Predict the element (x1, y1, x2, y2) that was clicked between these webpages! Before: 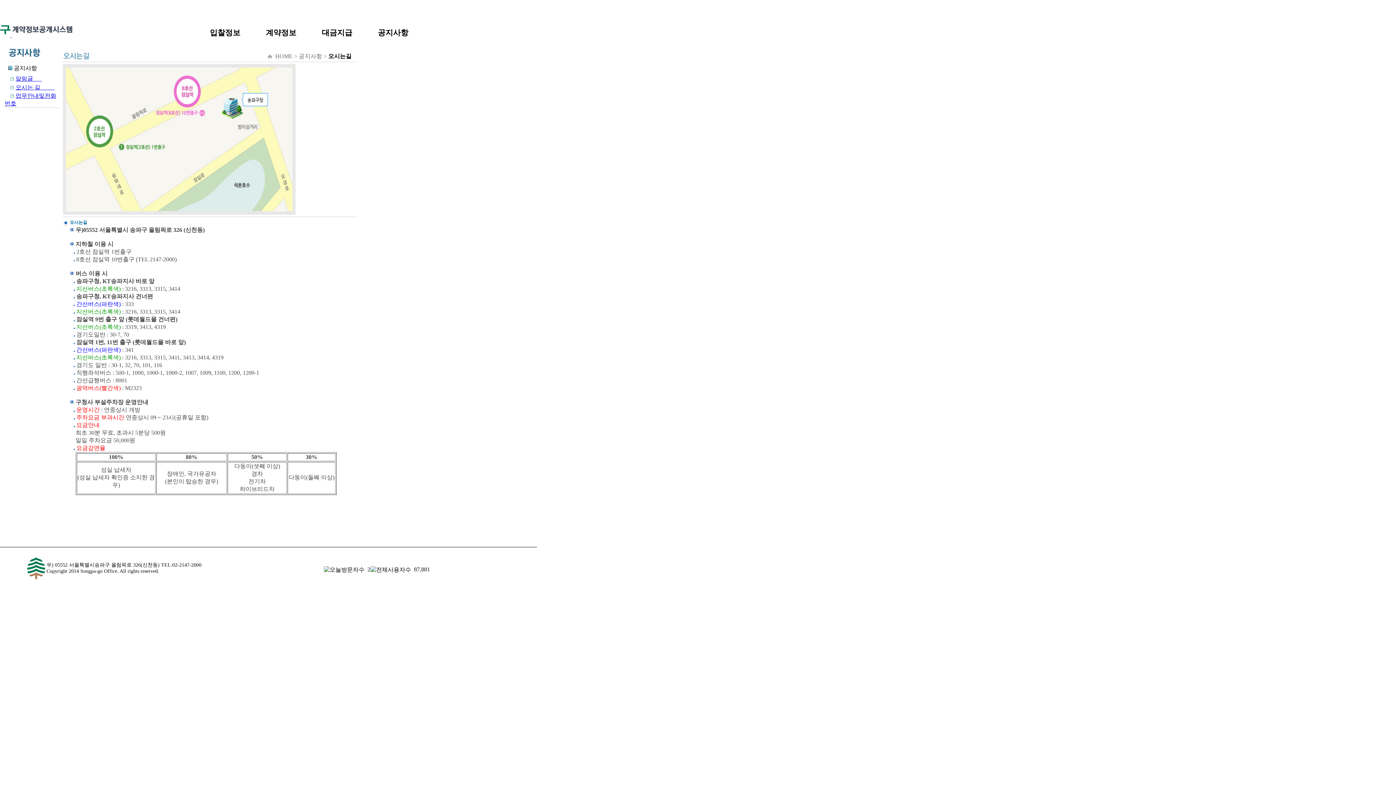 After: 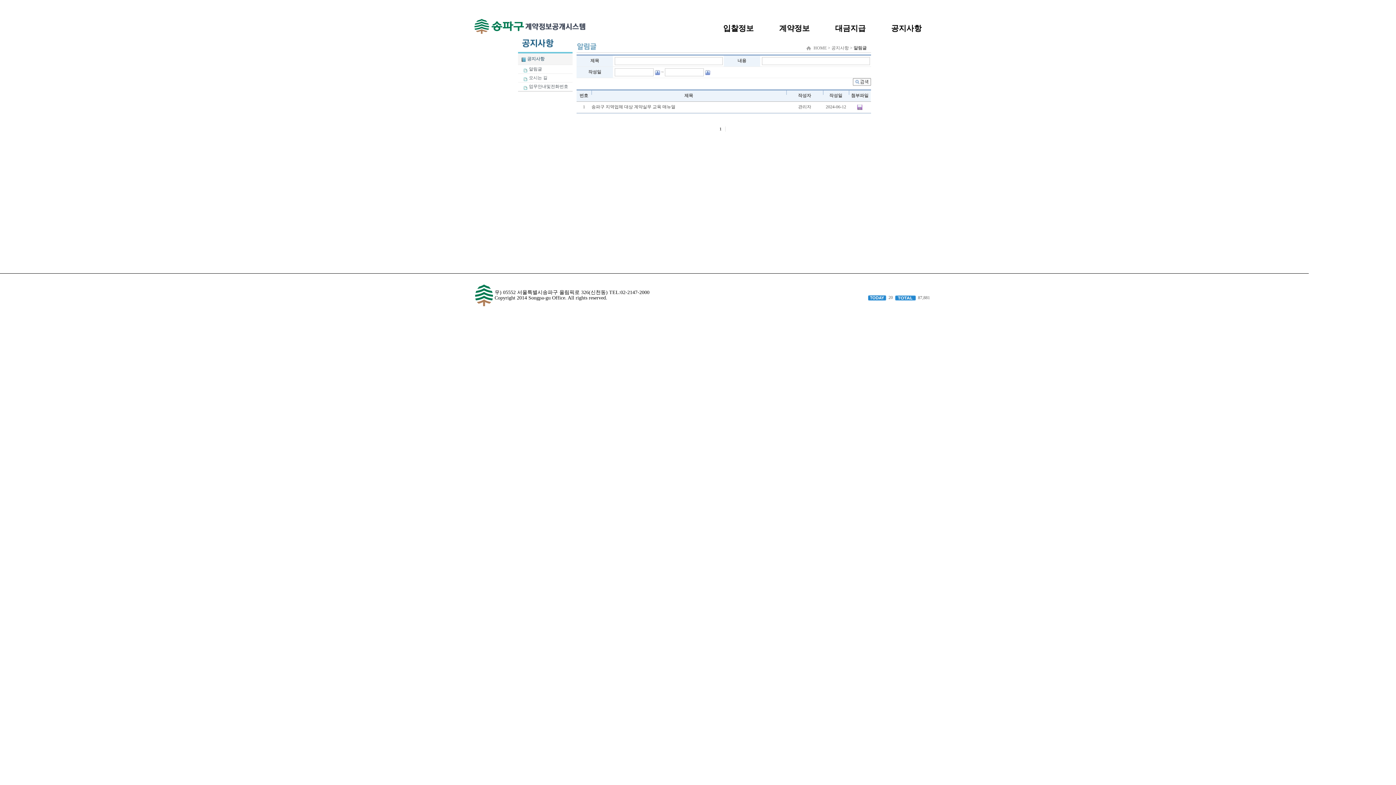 Action: label: 알림글       bbox: (4, 75, 41, 81)